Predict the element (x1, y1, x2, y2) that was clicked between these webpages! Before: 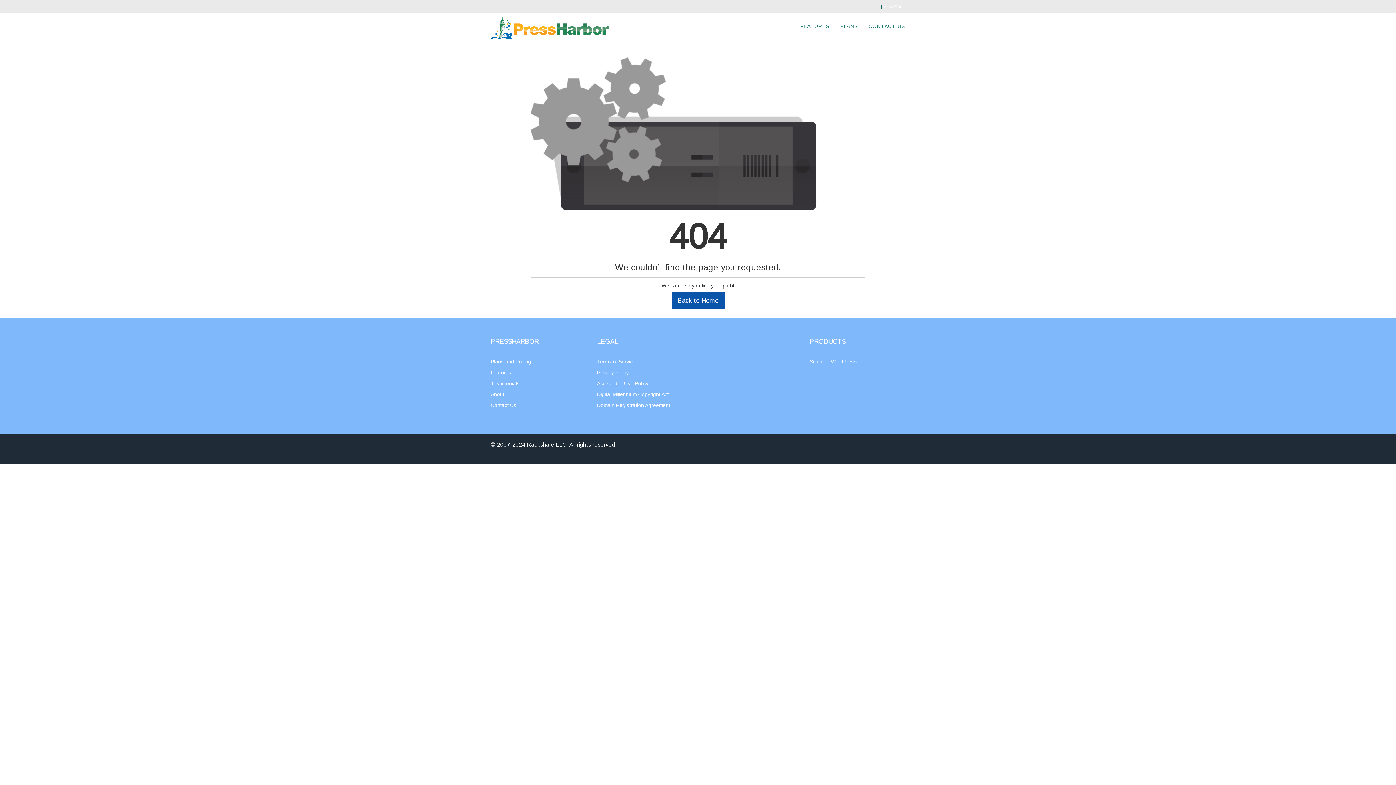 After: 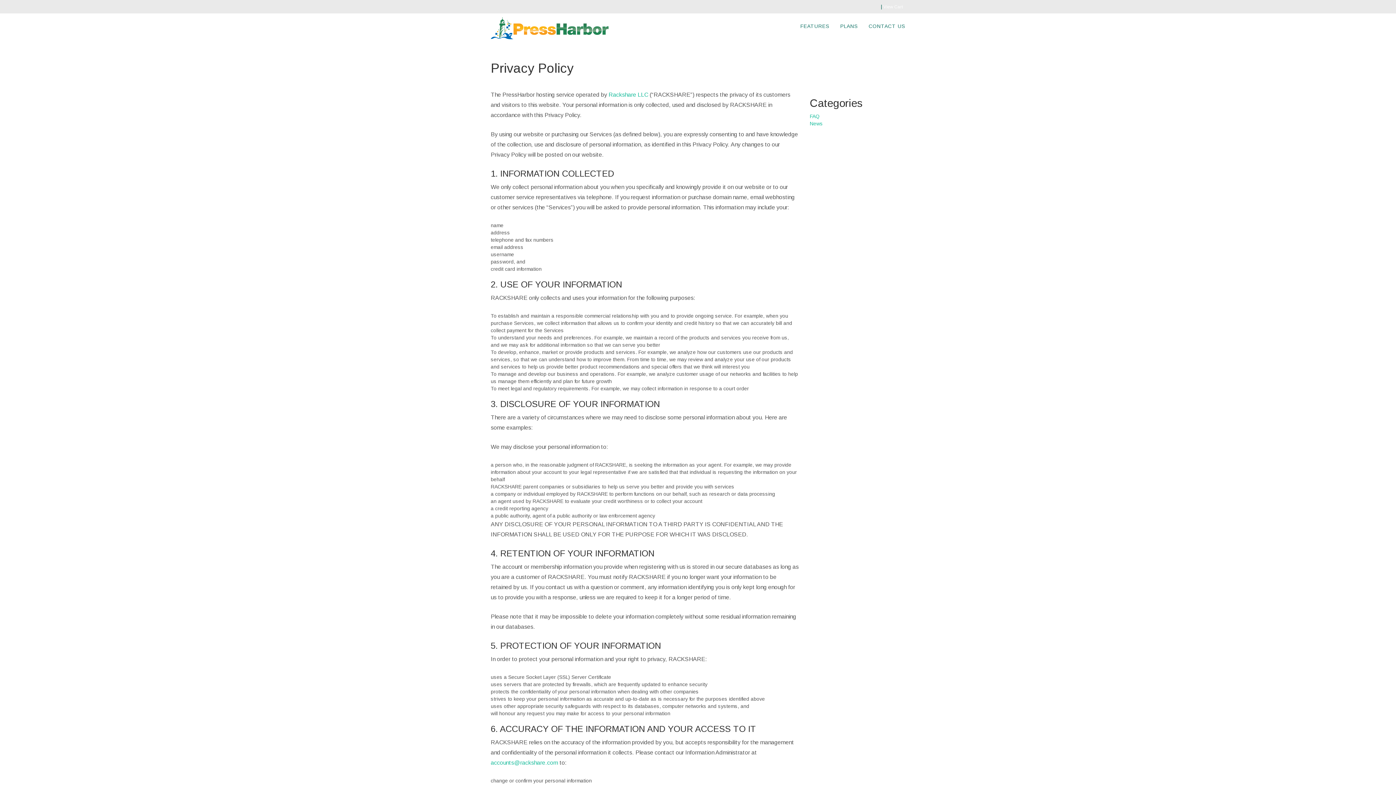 Action: label: Privacy Policy bbox: (597, 369, 628, 375)